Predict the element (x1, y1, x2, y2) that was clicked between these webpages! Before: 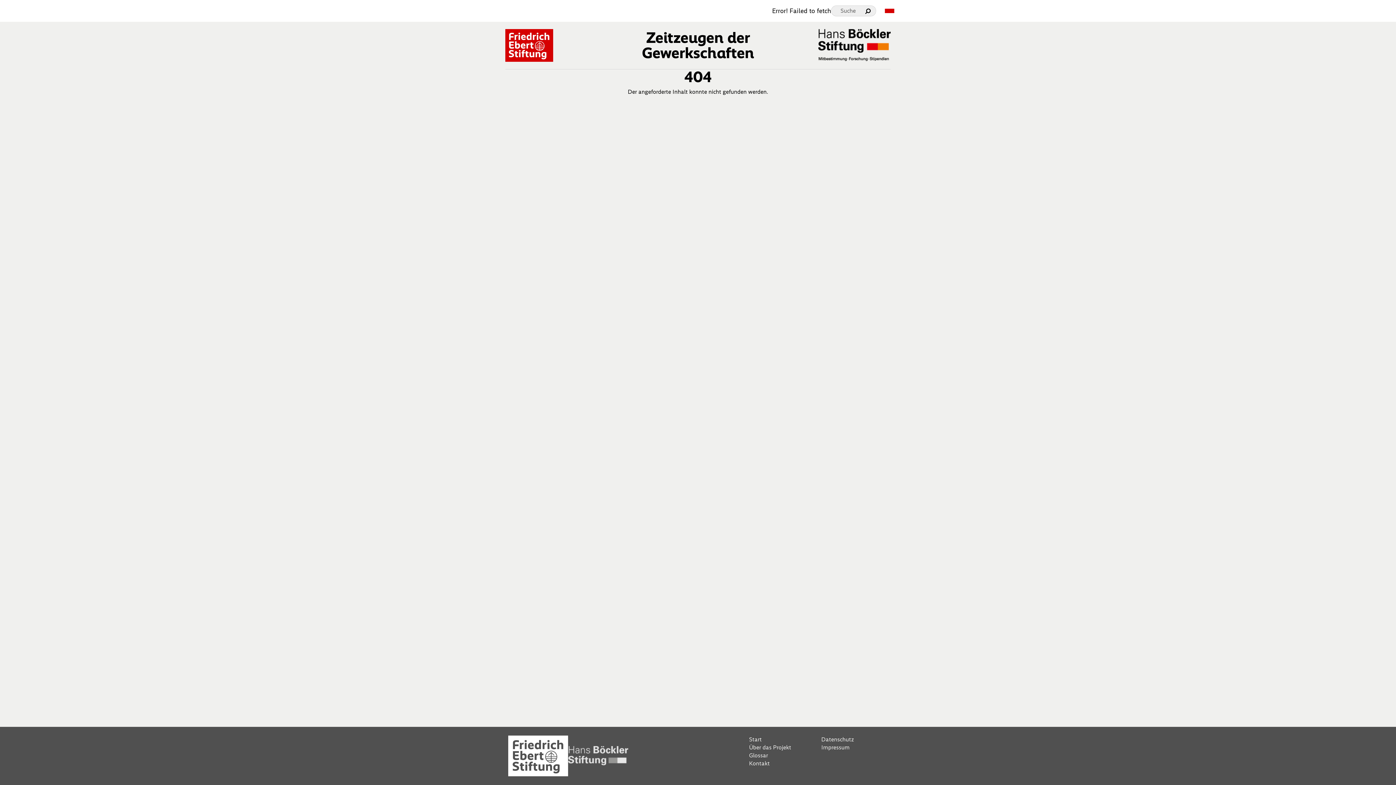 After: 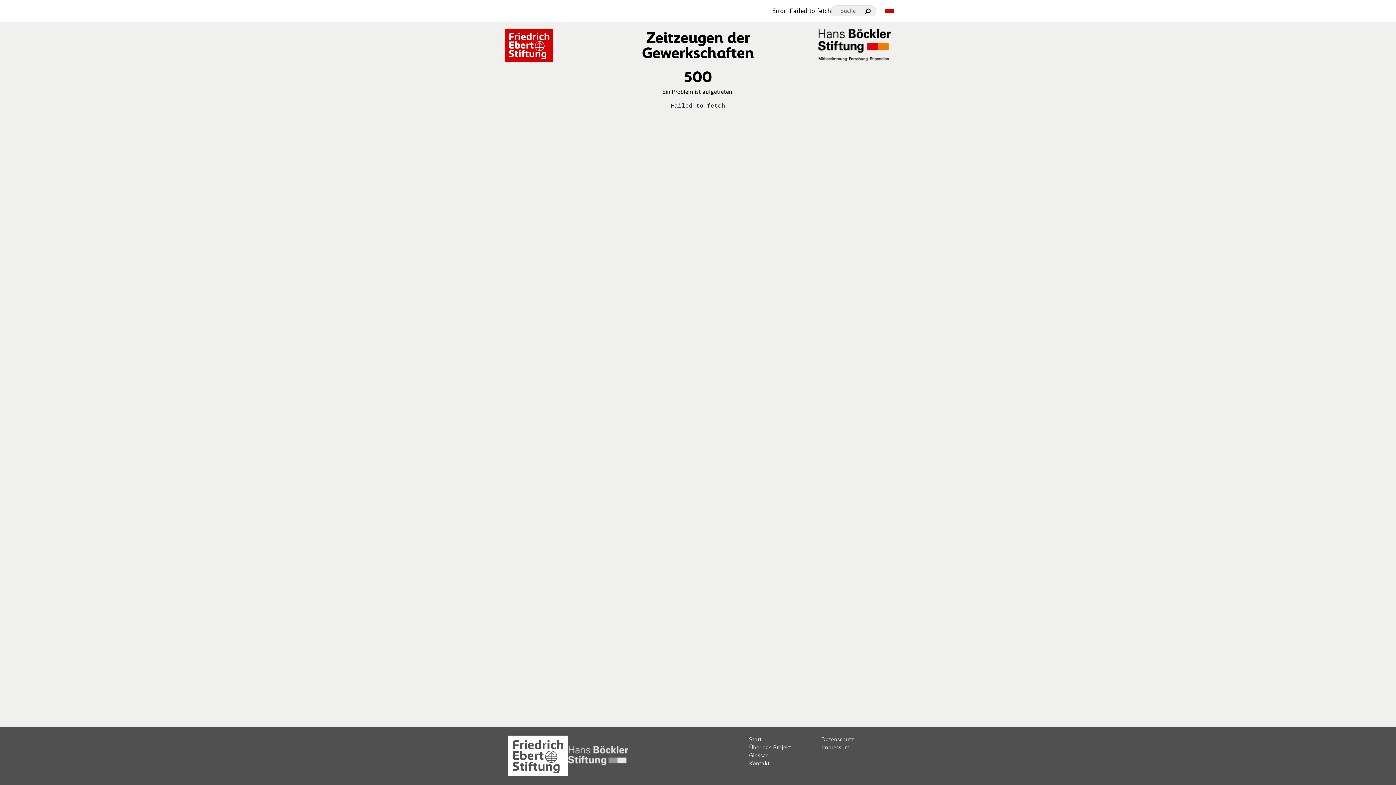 Action: bbox: (749, 735, 815, 743) label: Start